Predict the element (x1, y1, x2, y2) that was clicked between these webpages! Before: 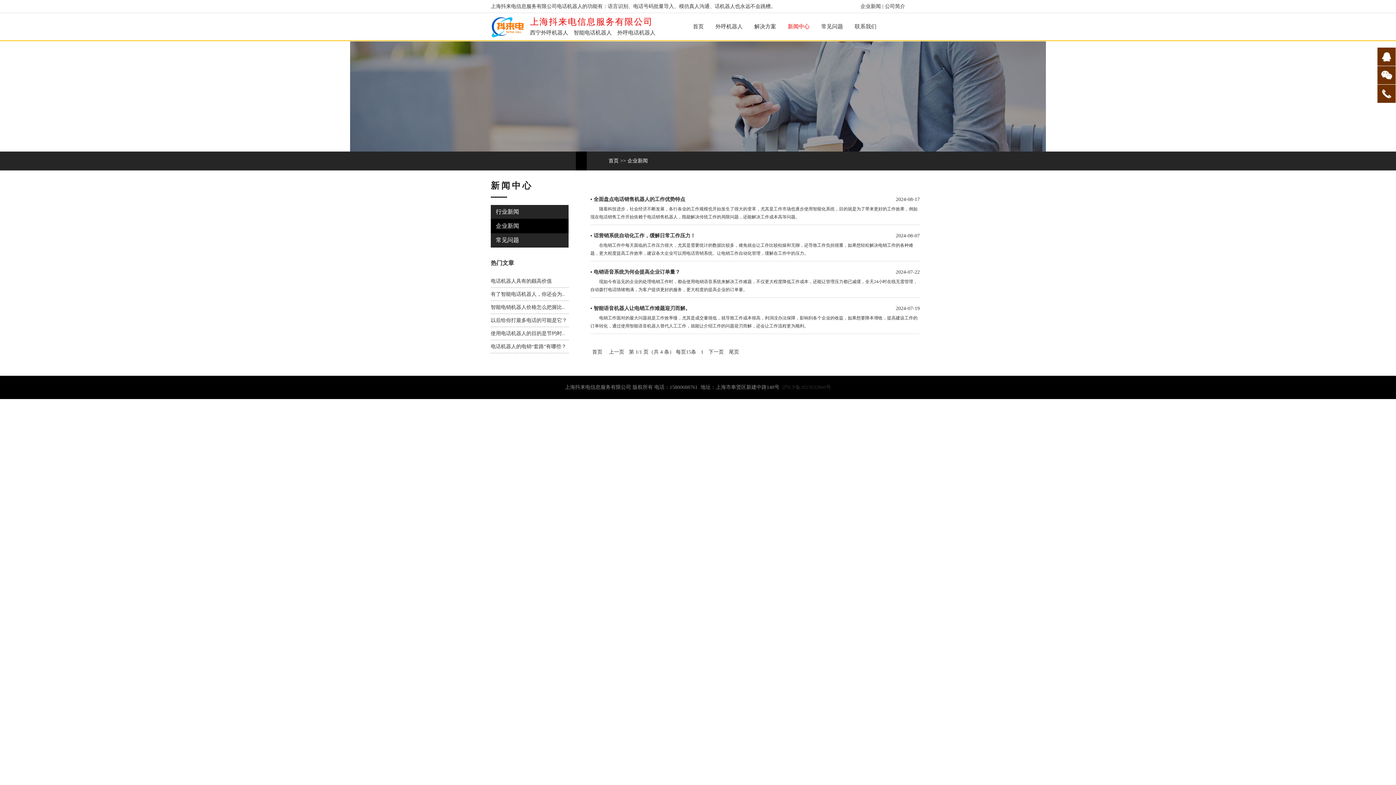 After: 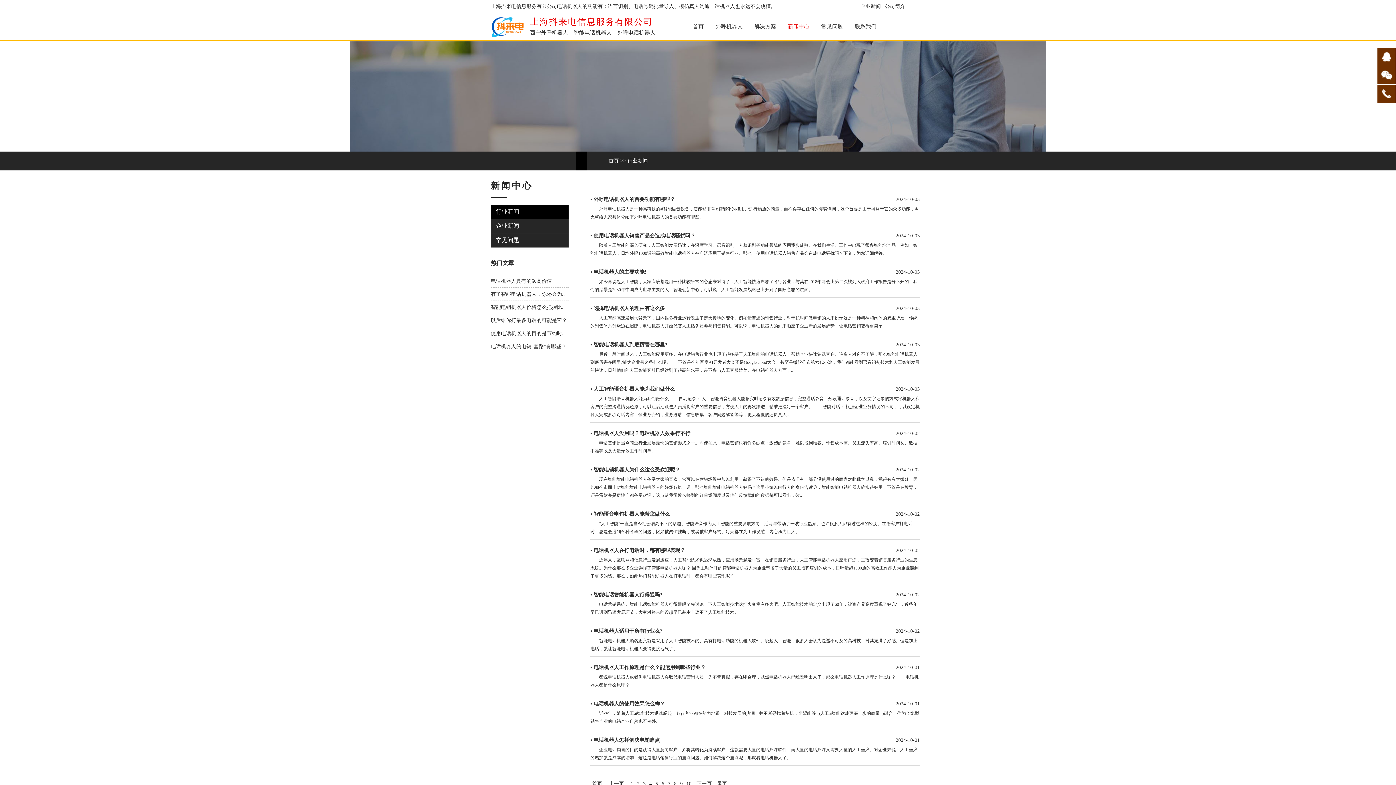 Action: label: 行业新闻 bbox: (490, 205, 568, 218)